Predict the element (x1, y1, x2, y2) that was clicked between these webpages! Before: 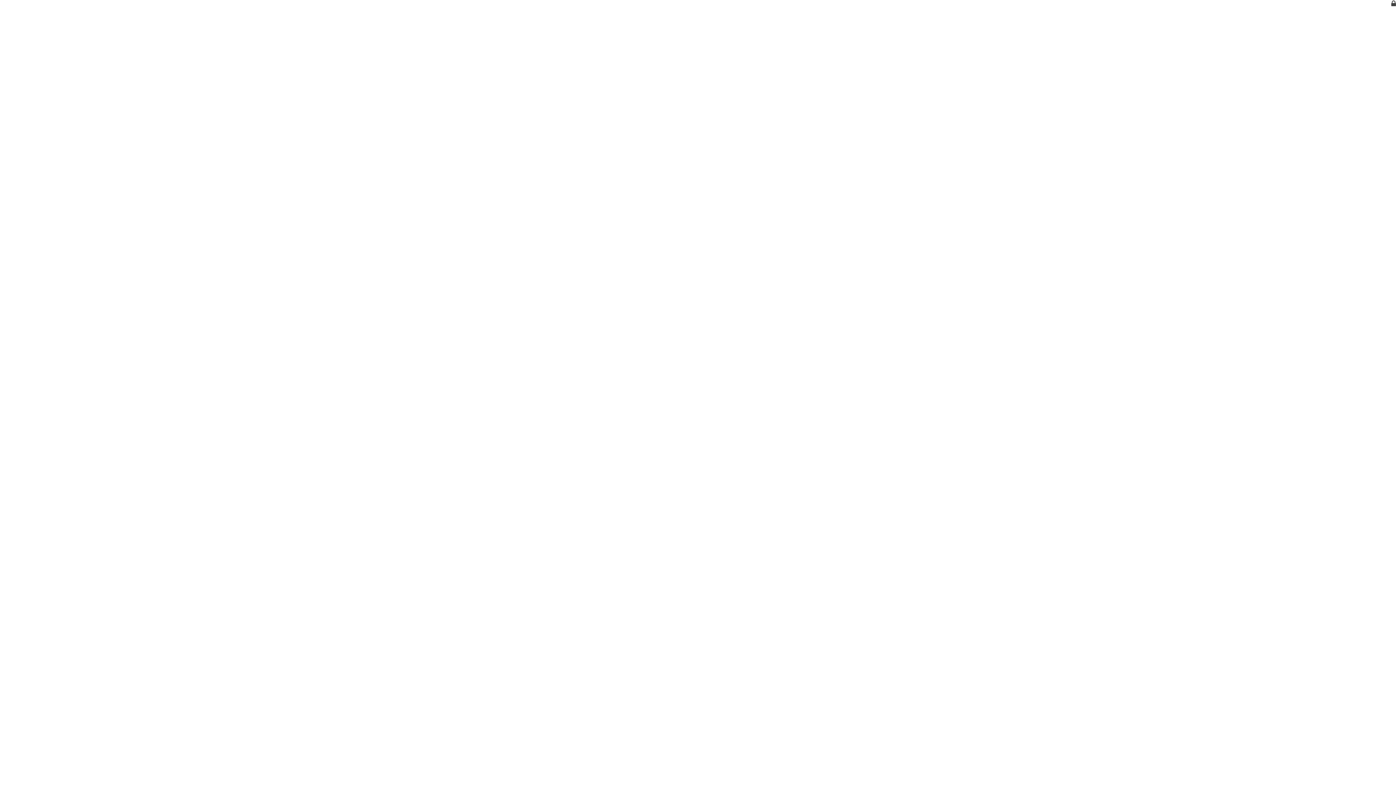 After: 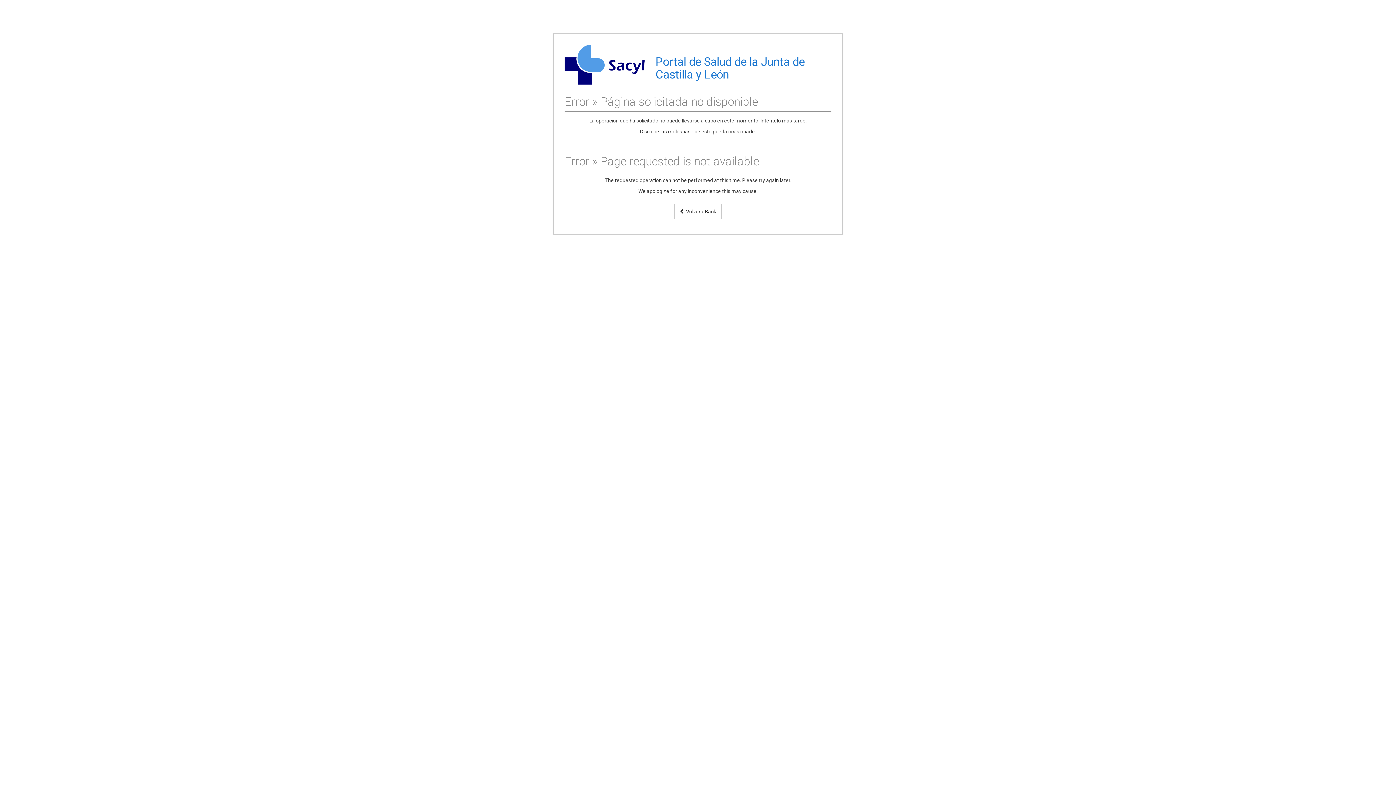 Action: label: Acceso privado bbox: (1391, 1, 1396, 7)